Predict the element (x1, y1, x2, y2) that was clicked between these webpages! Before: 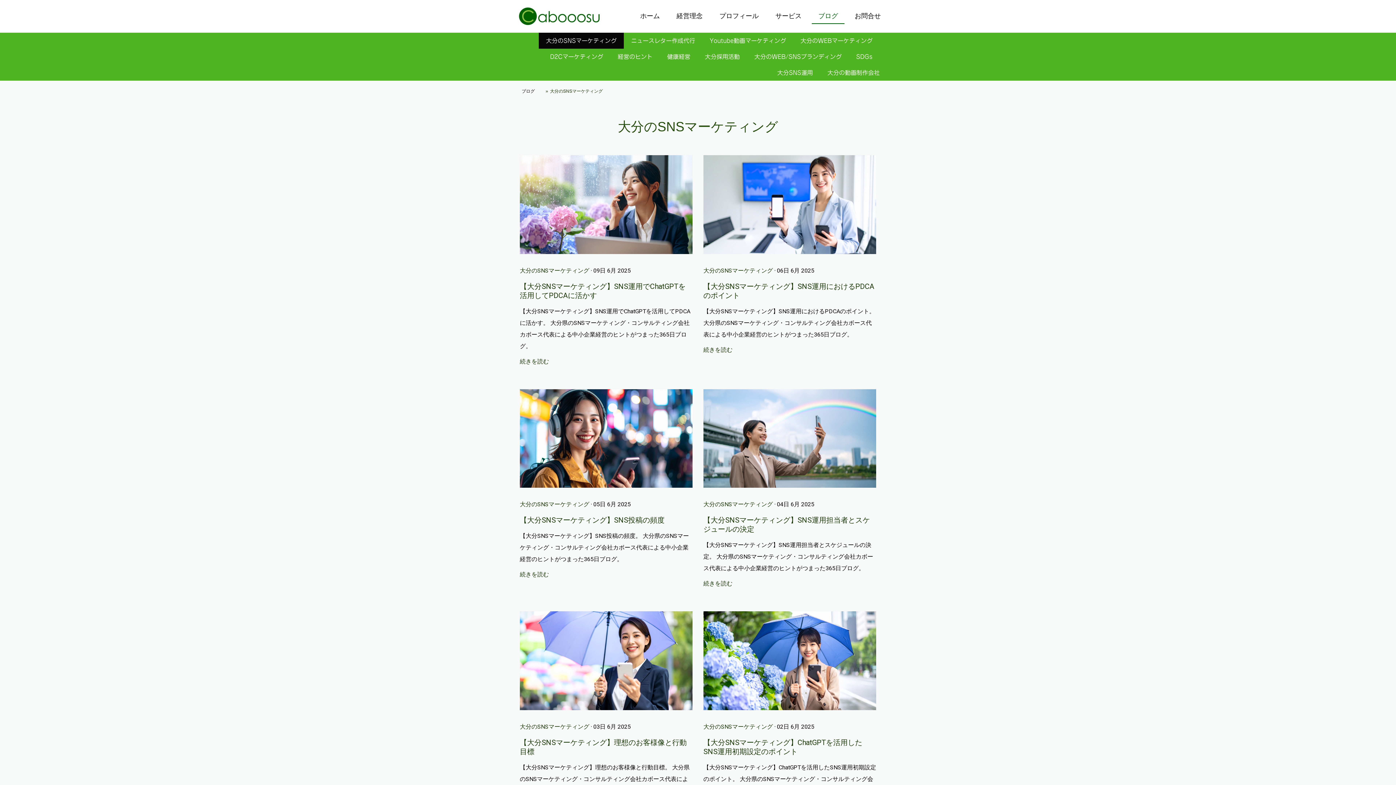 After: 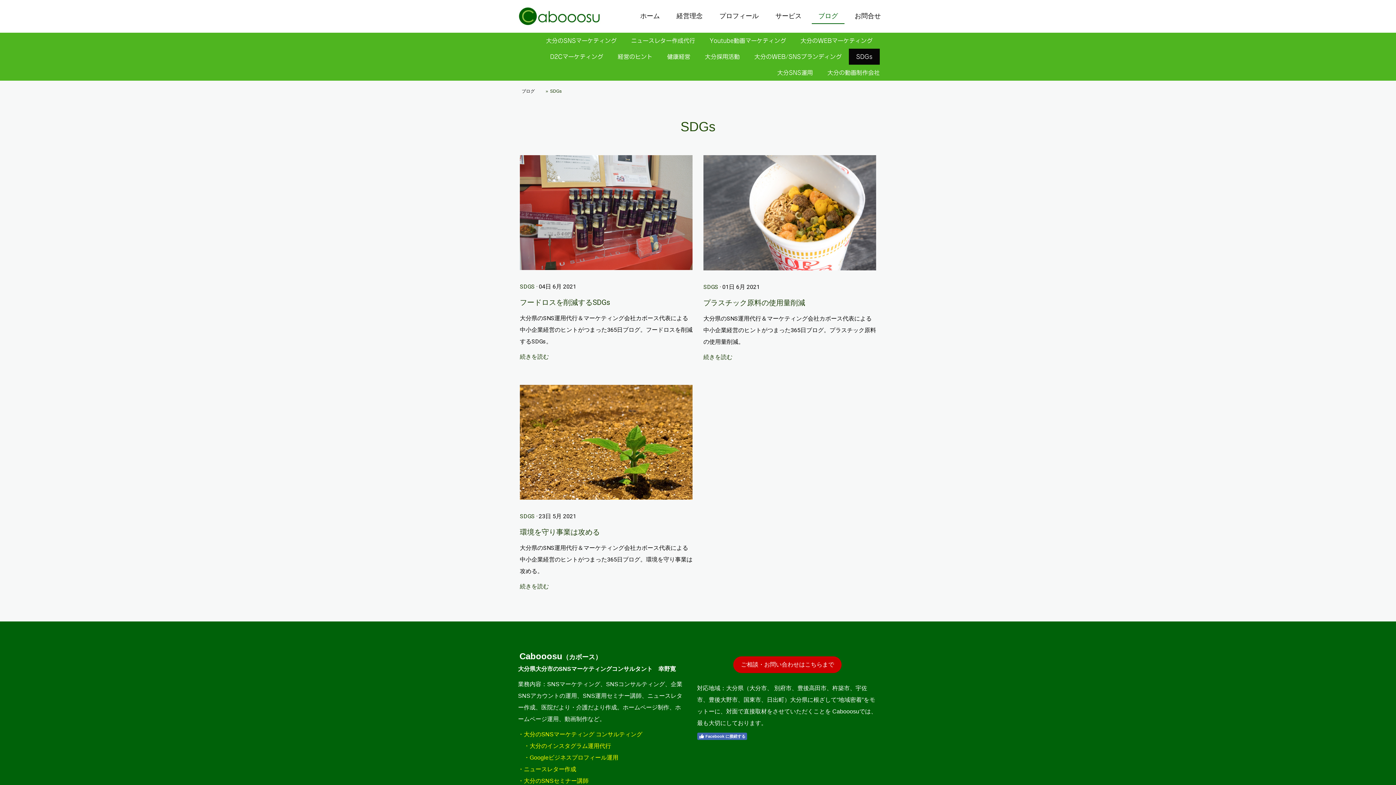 Action: bbox: (849, 48, 880, 64) label: SDGs